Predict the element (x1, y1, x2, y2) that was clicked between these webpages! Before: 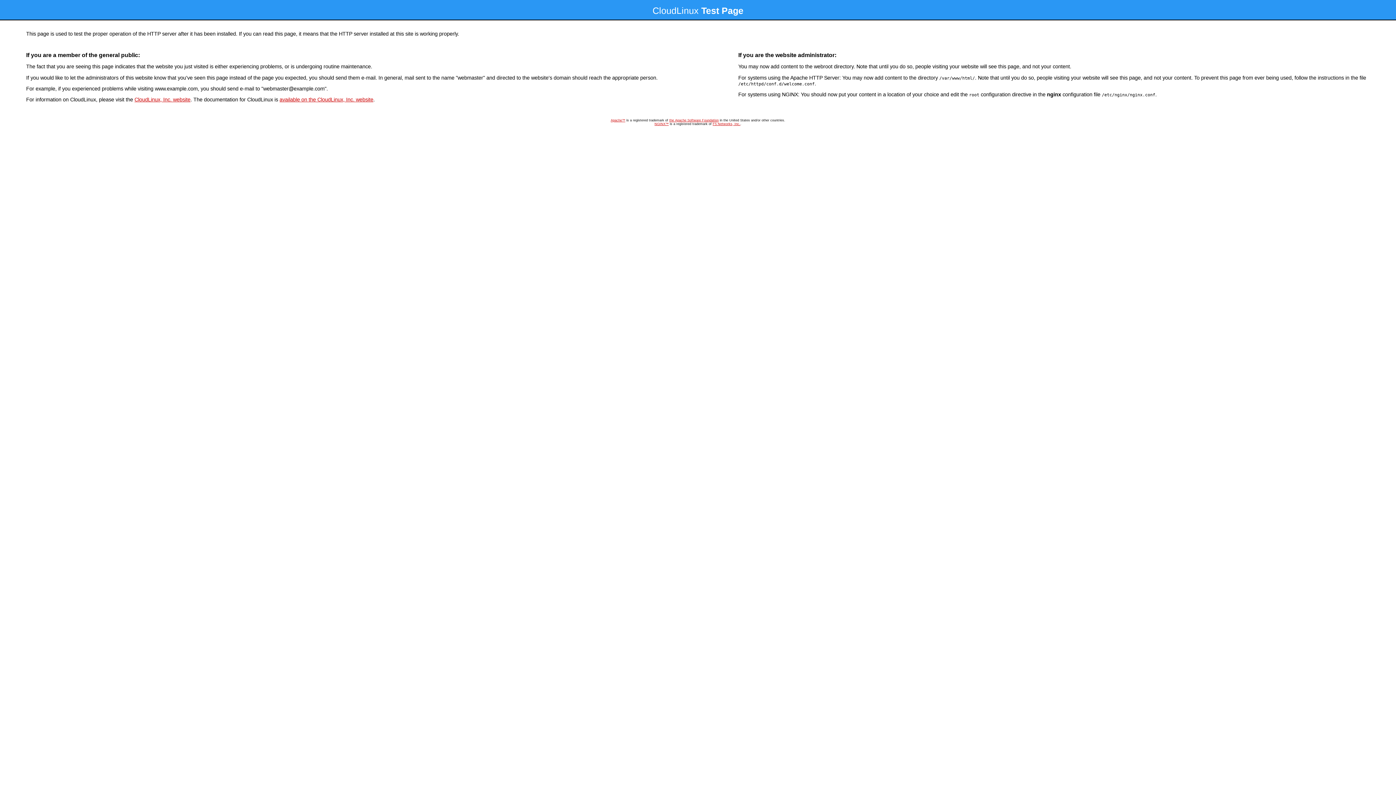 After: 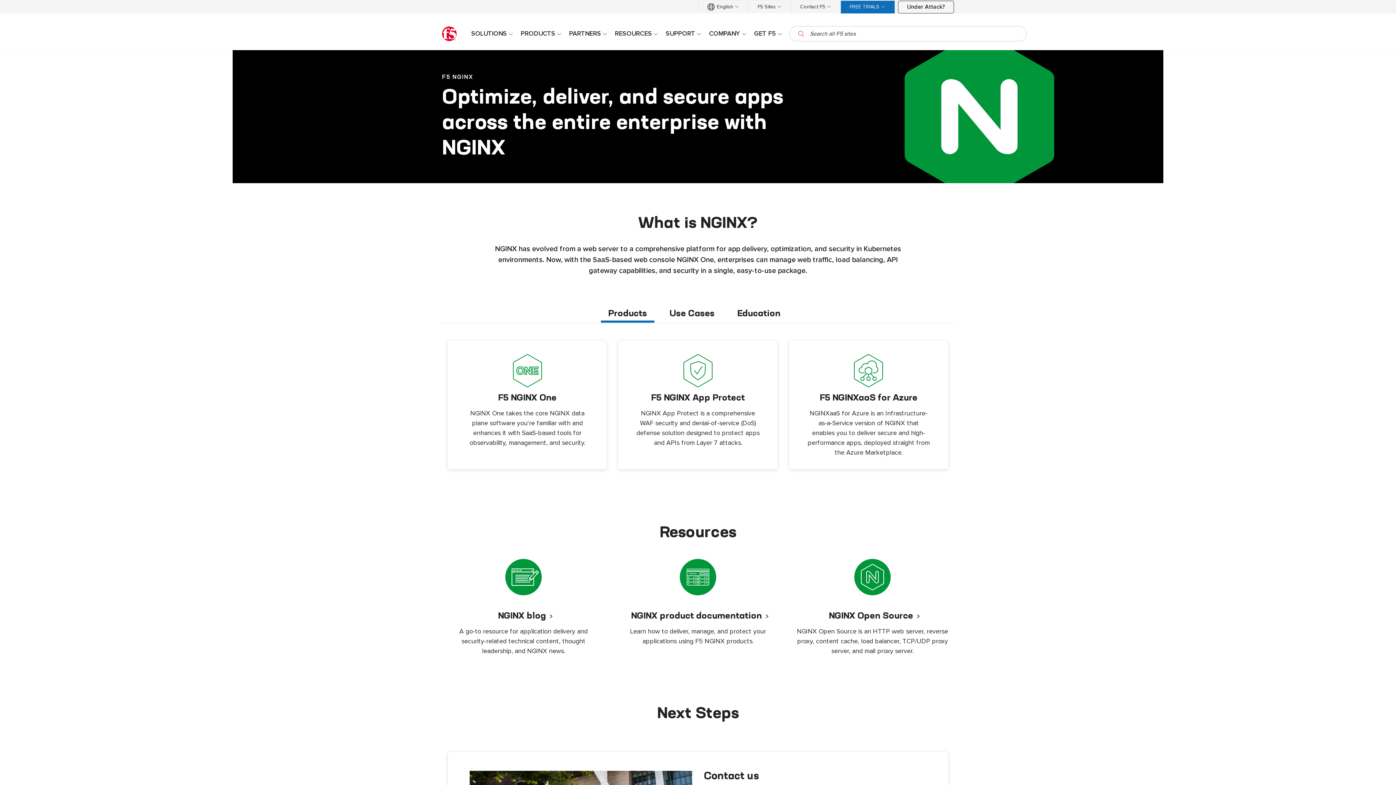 Action: label: NGINX™ bbox: (654, 122, 668, 125)